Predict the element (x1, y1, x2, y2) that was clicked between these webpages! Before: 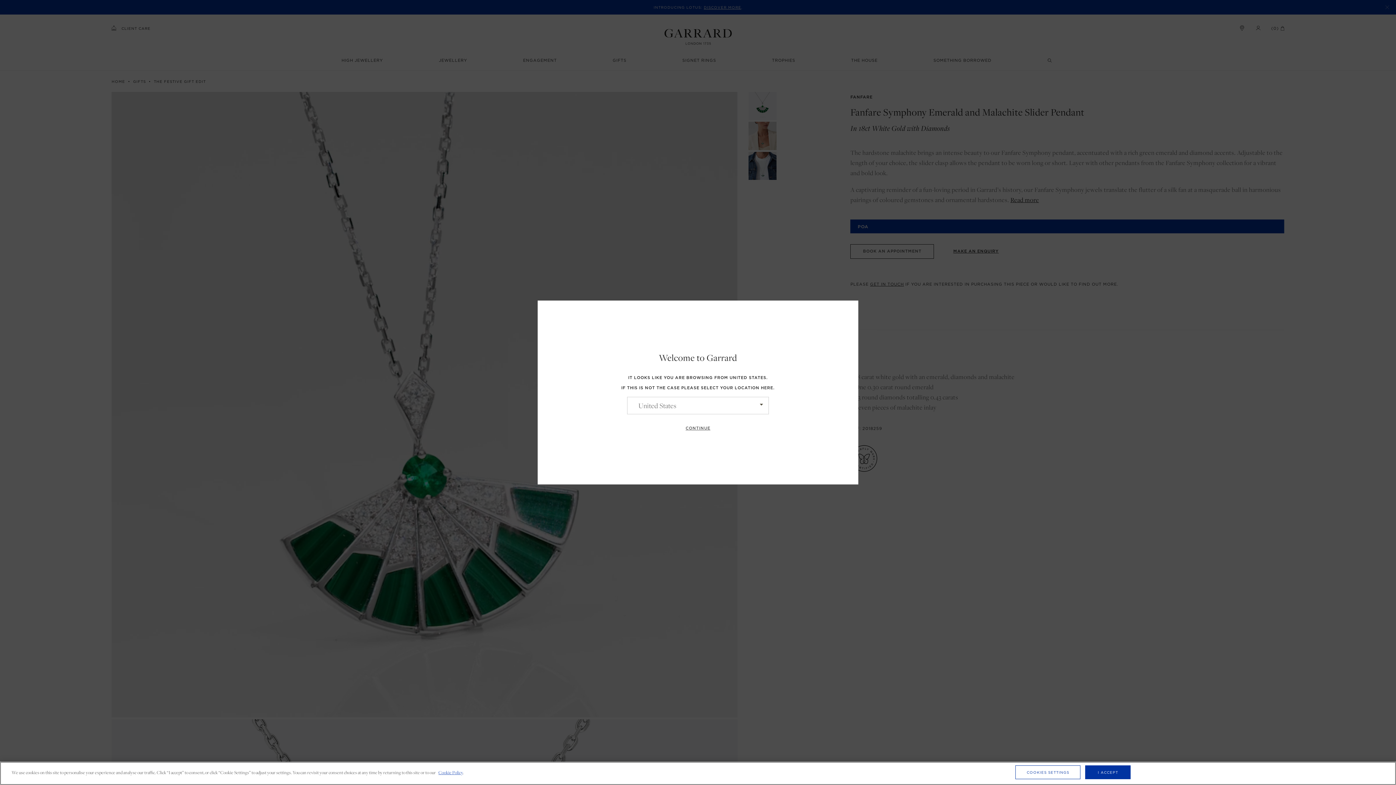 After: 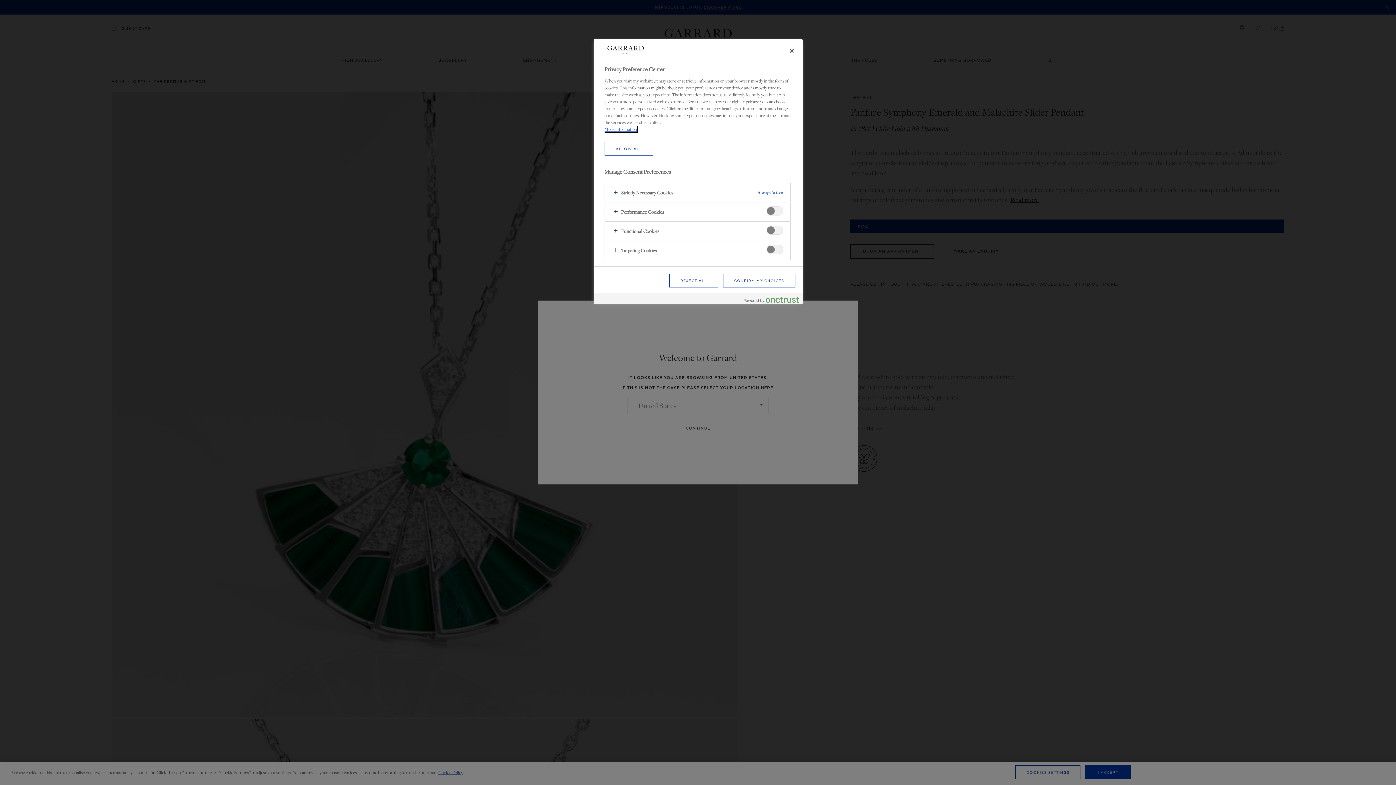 Action: label: COOKIES SETTINGS bbox: (1015, 765, 1080, 779)